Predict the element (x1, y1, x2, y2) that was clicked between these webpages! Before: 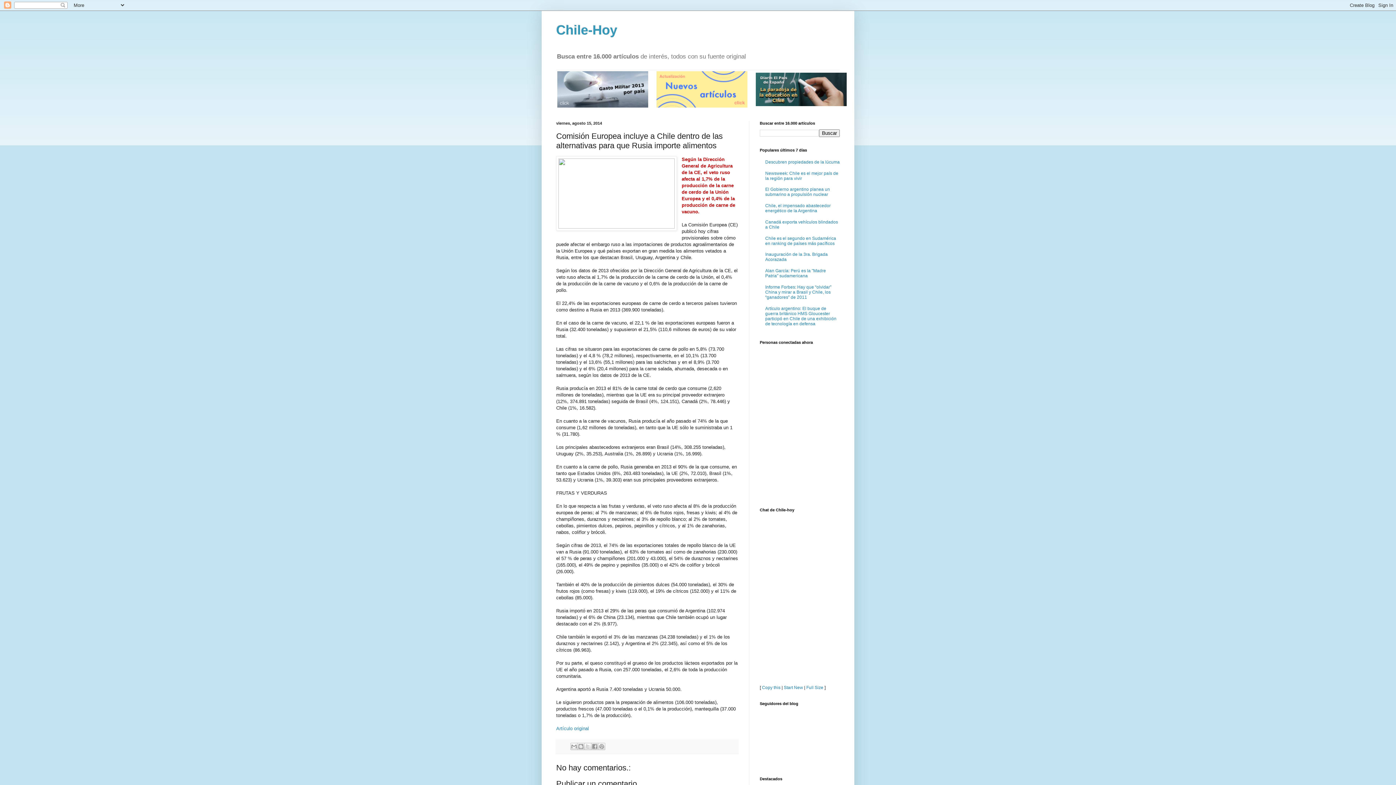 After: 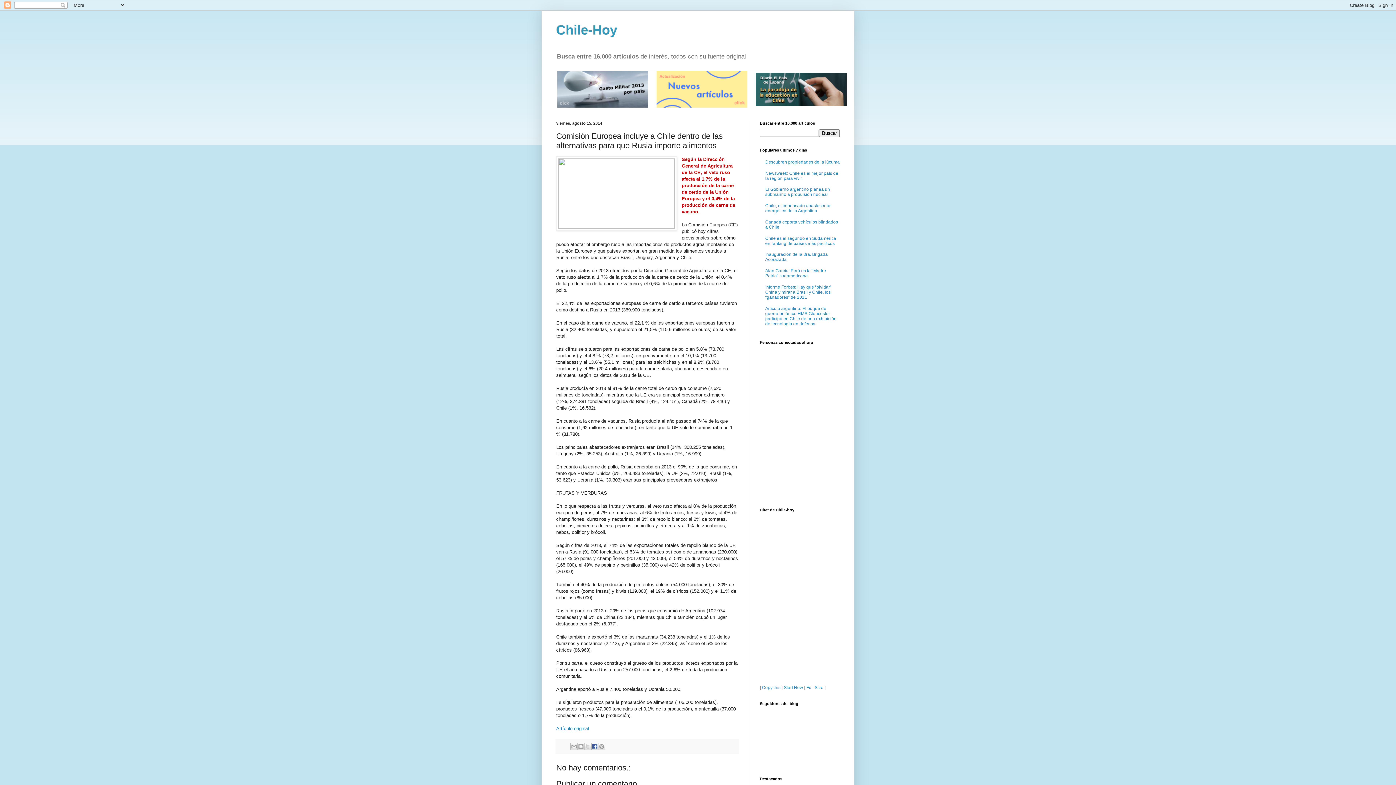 Action: bbox: (591, 743, 598, 750) label: Compartir en Facebook